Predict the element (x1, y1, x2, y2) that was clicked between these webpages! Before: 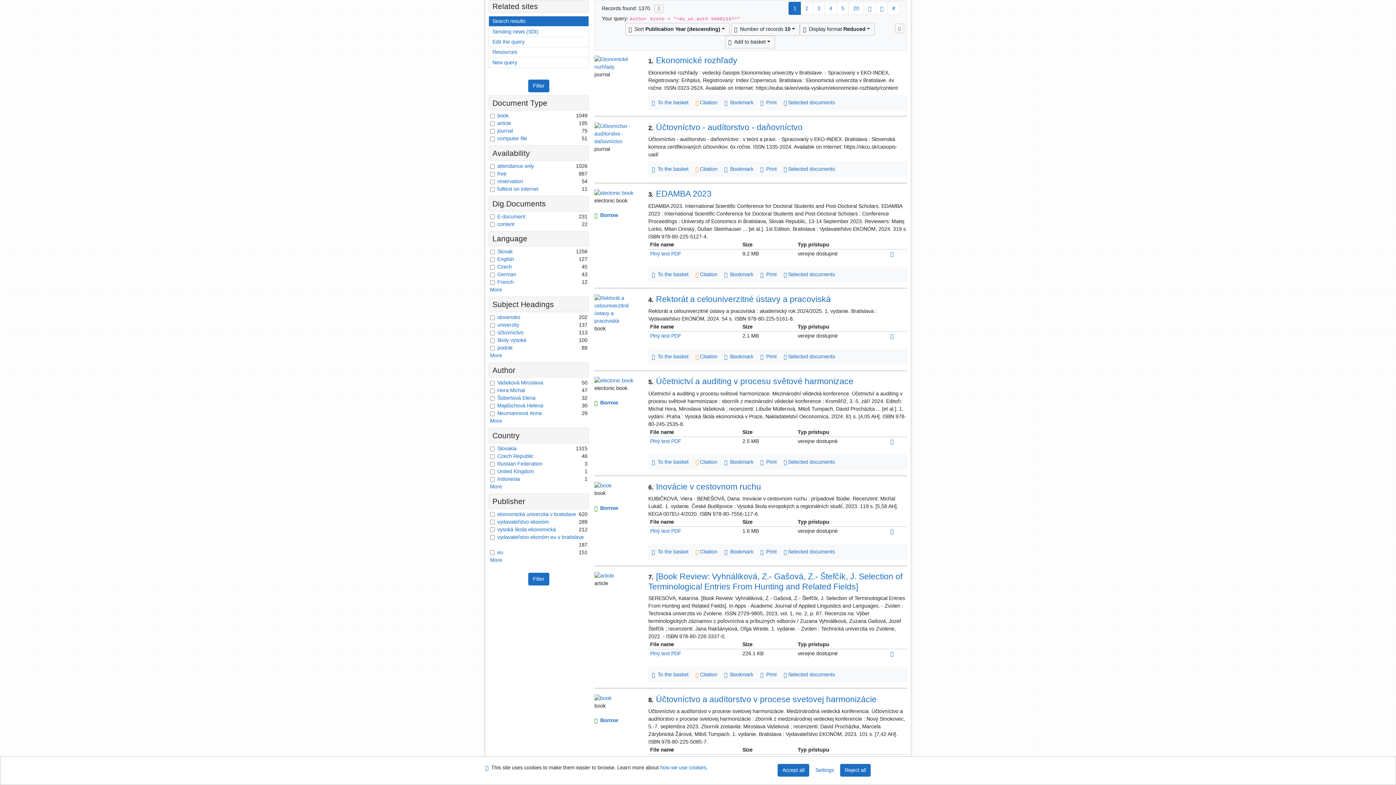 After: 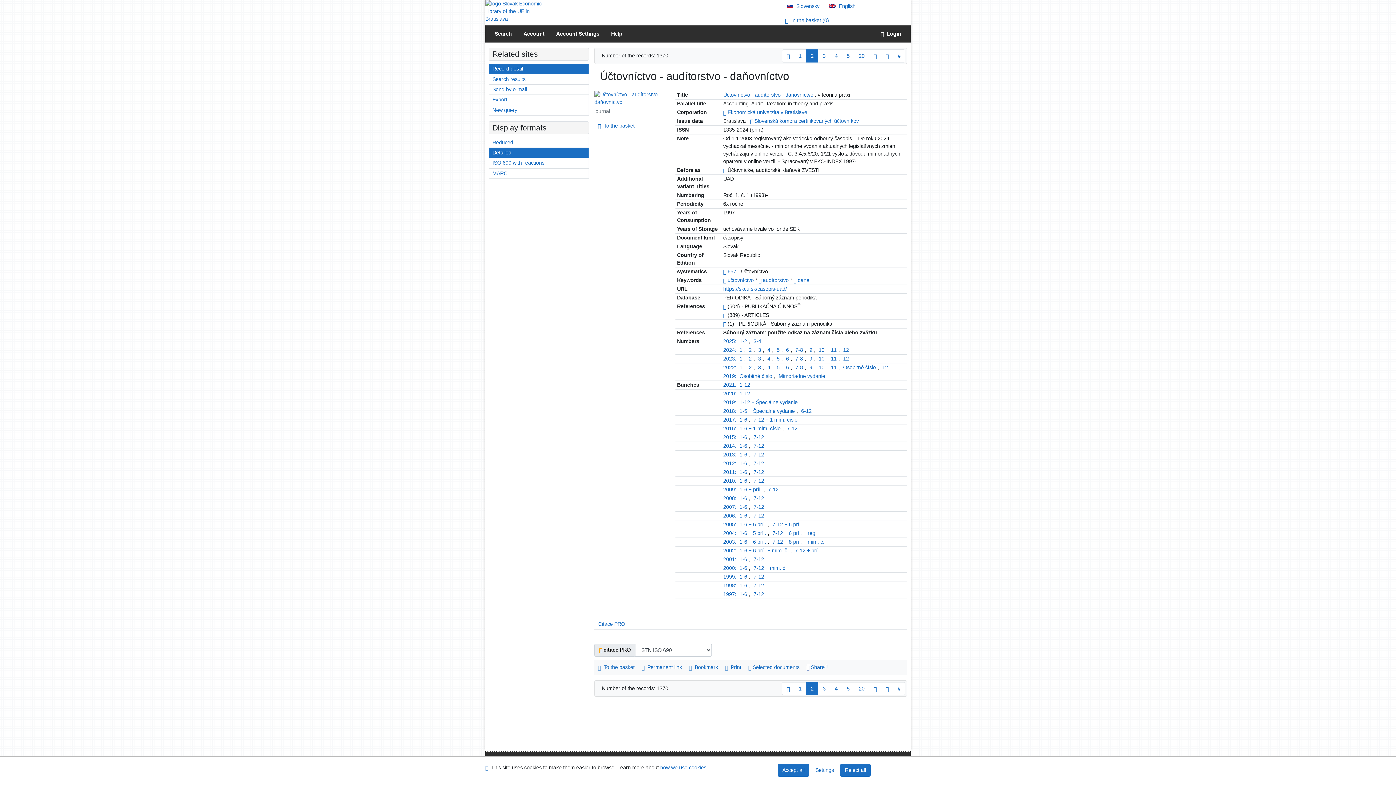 Action: bbox: (648, 122, 802, 131) label: Detailed record view: Účtovníctvo - audítorstvo - daňovníctvo